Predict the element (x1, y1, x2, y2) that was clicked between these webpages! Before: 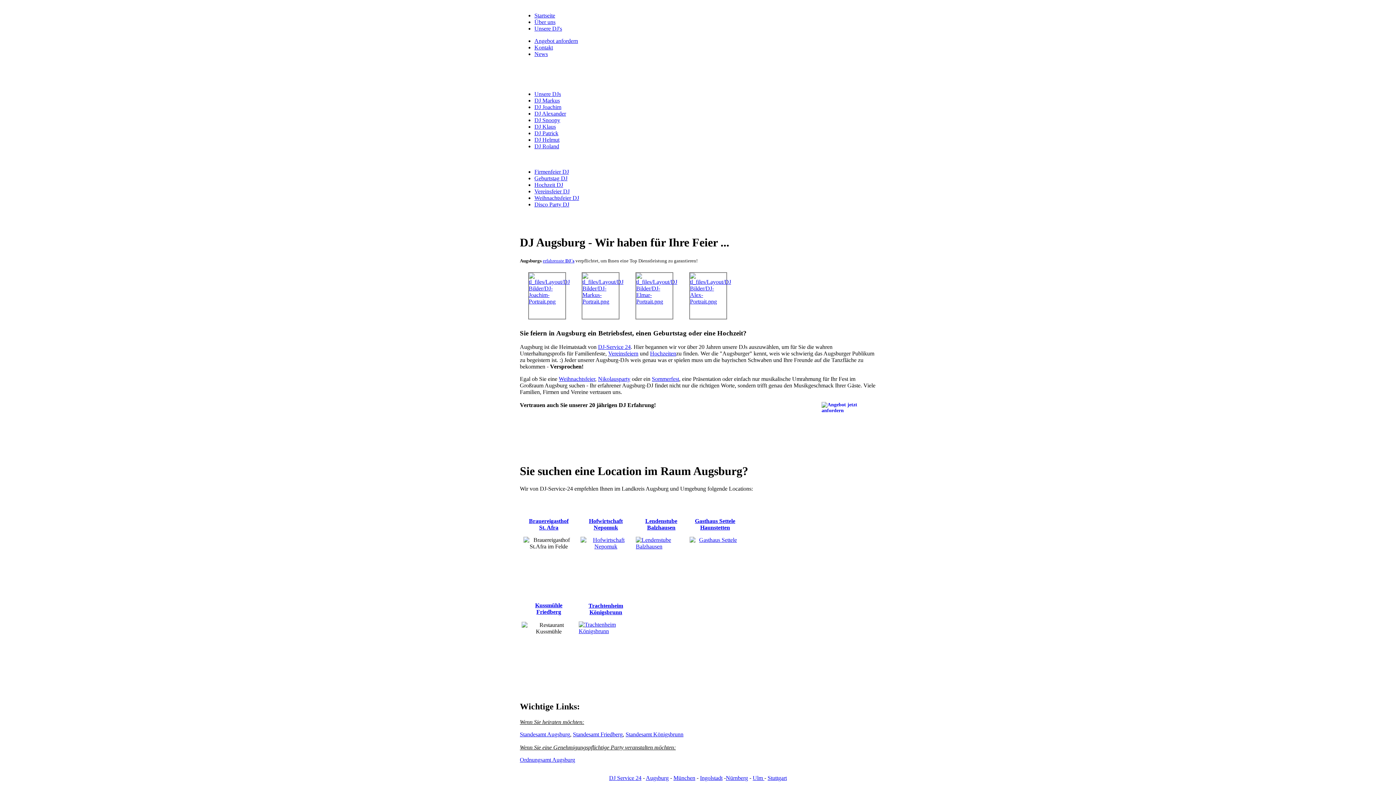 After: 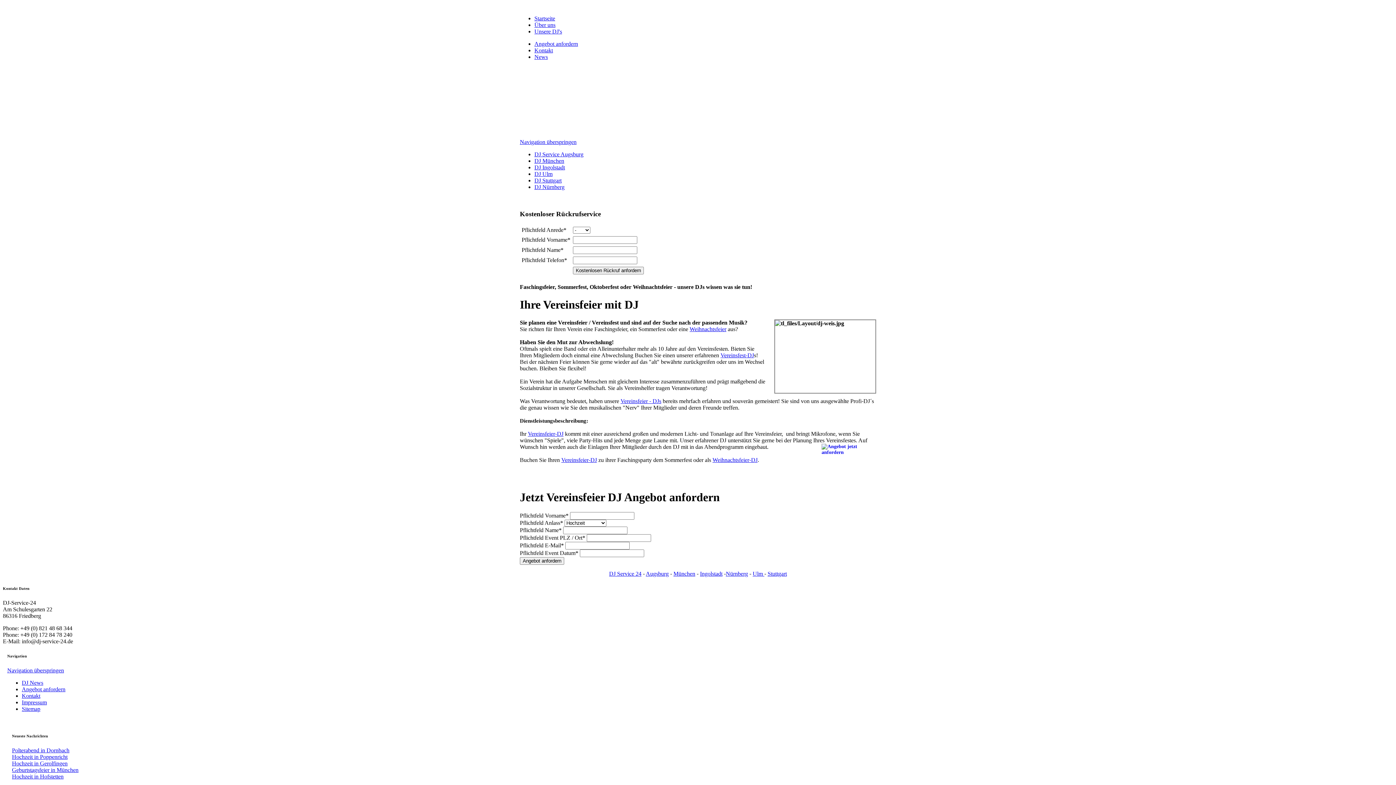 Action: bbox: (534, 188, 569, 194) label: Vereinsfeier DJ